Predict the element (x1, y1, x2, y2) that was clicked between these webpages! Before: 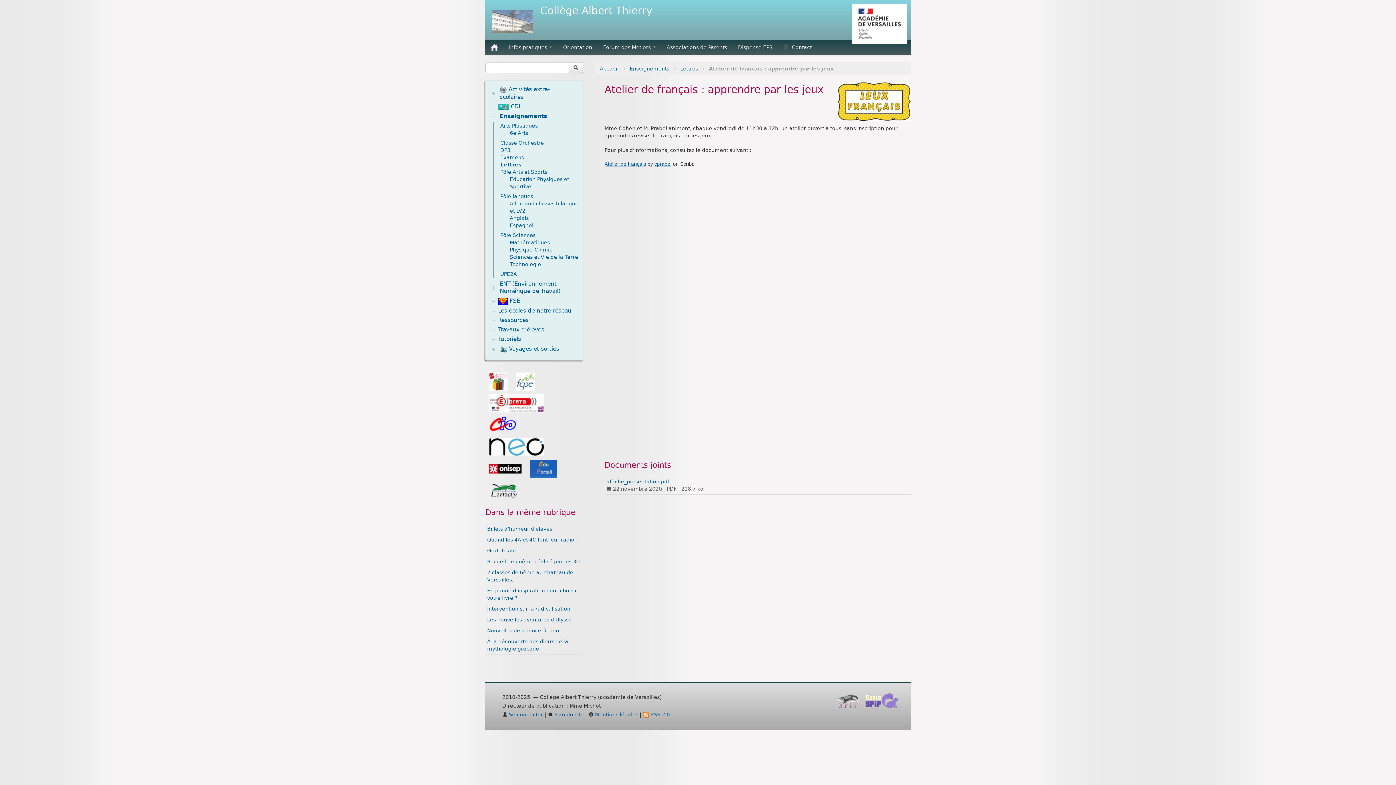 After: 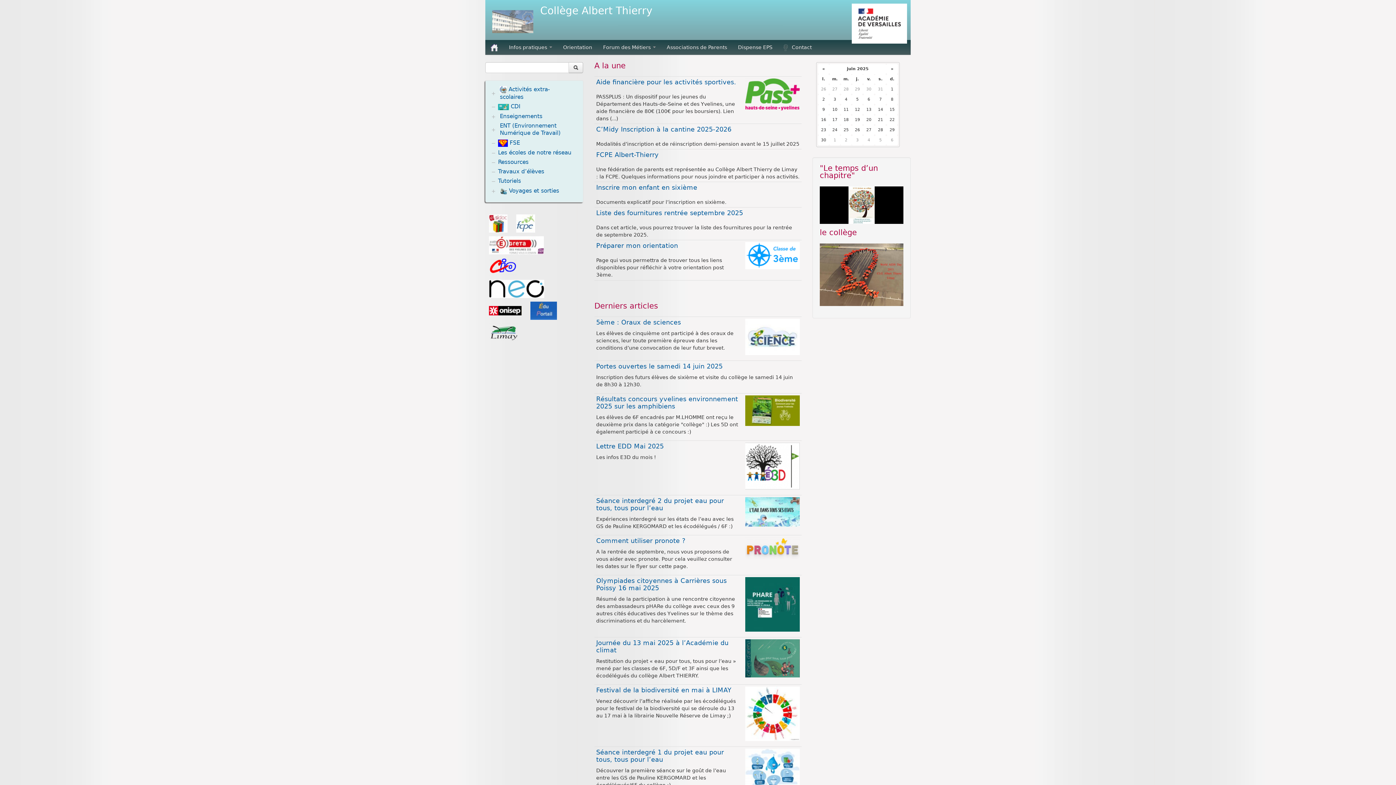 Action: label: Collège Albert Thierry bbox: (540, 4, 652, 16)